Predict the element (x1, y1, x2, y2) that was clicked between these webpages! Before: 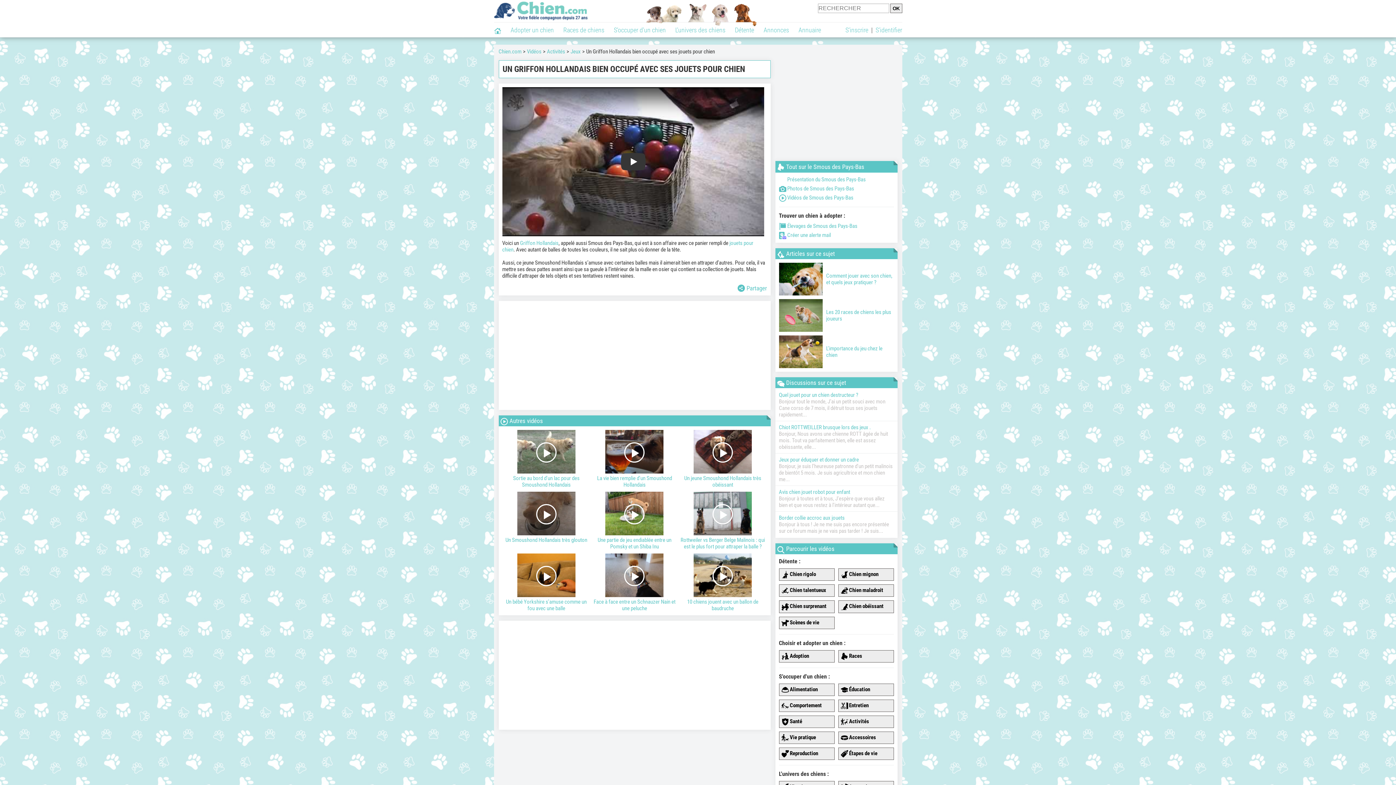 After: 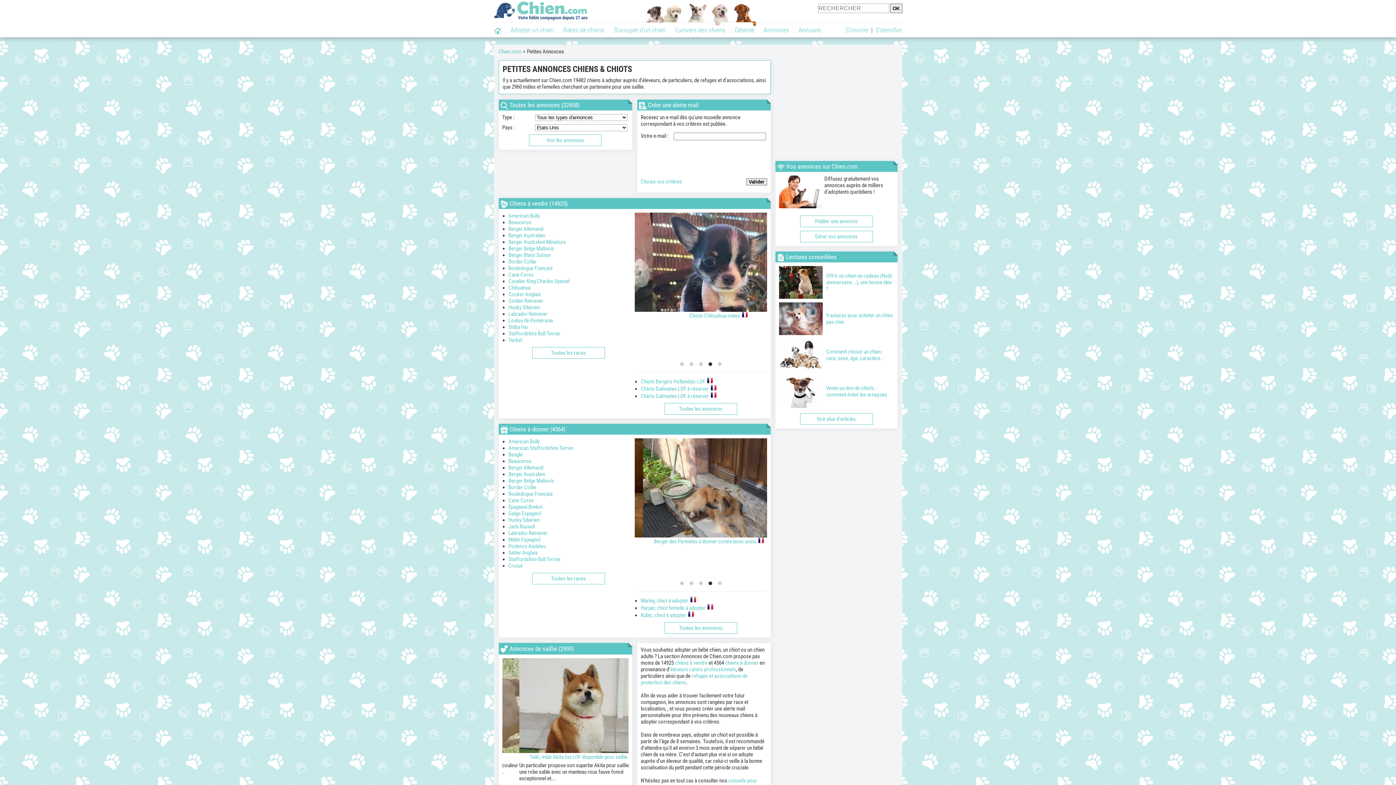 Action: bbox: (759, 22, 794, 37) label: Annonces